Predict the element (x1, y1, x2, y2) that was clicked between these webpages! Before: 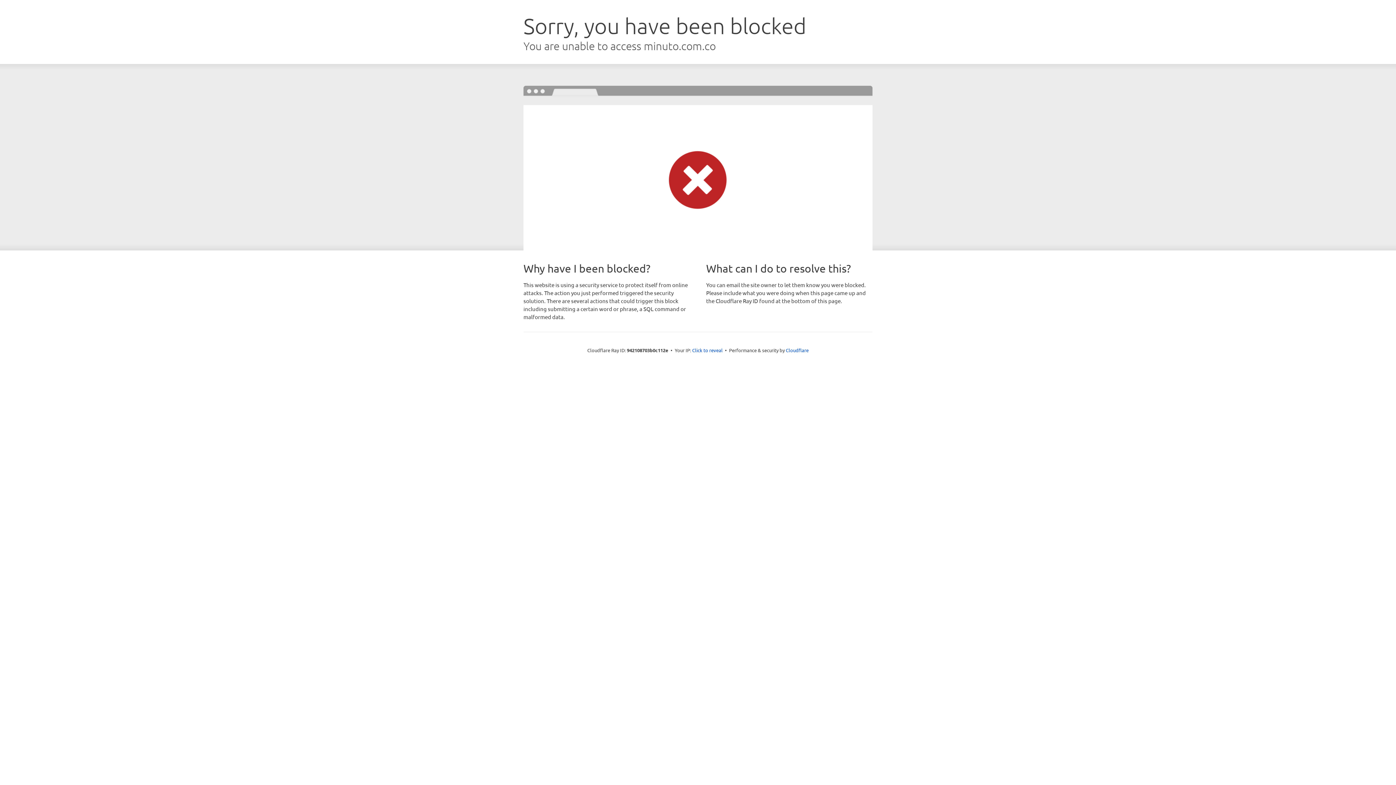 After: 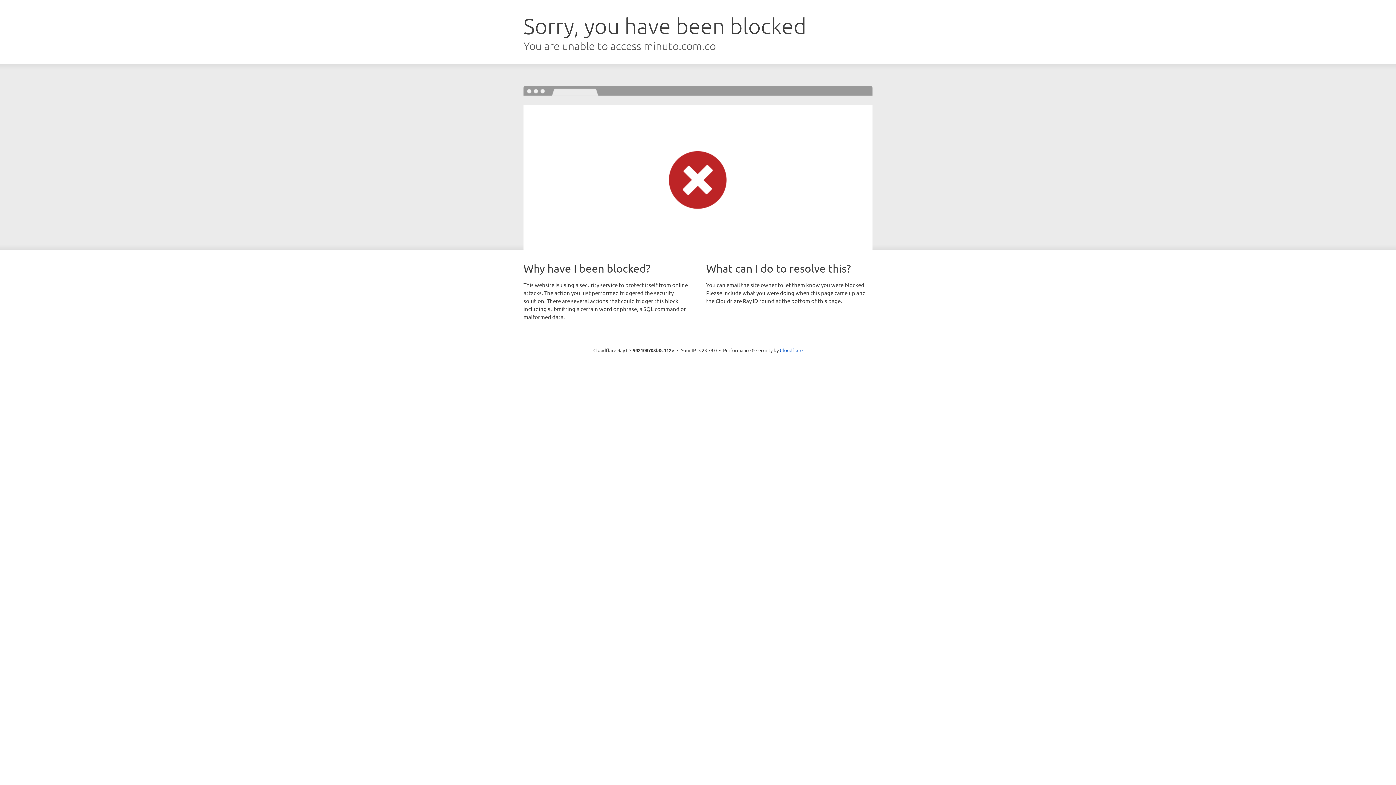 Action: bbox: (692, 346, 722, 353) label: Click to reveal